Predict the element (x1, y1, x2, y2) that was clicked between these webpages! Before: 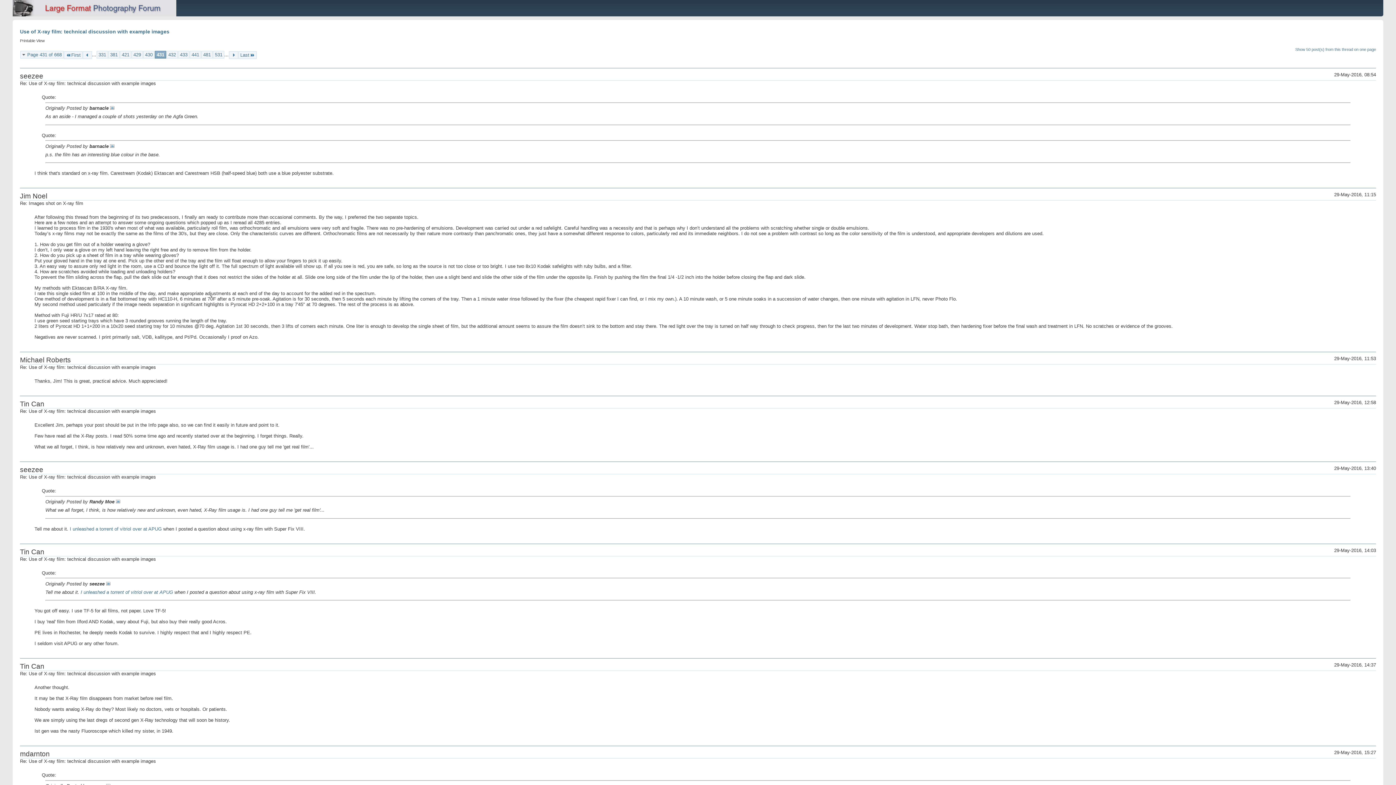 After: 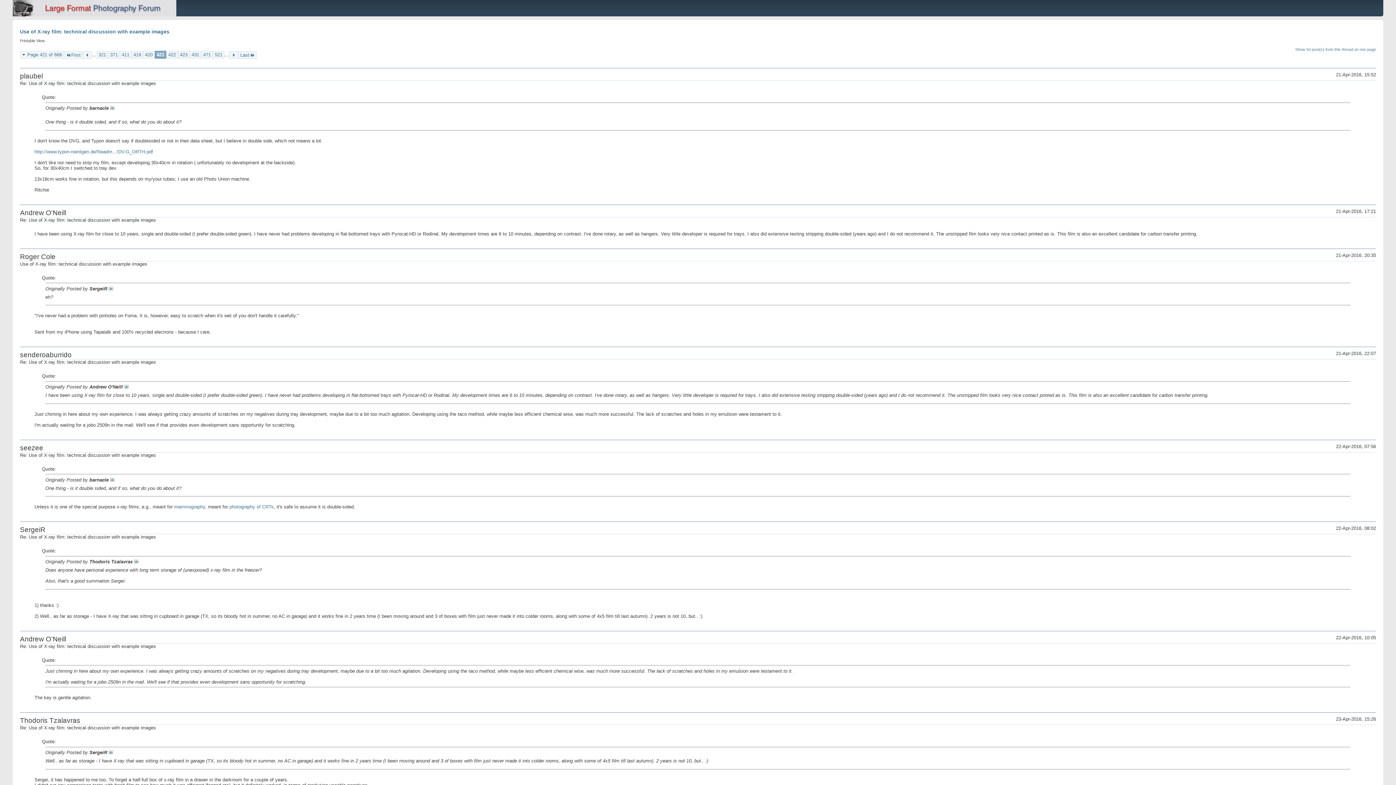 Action: bbox: (120, 51, 131, 58) label: 421